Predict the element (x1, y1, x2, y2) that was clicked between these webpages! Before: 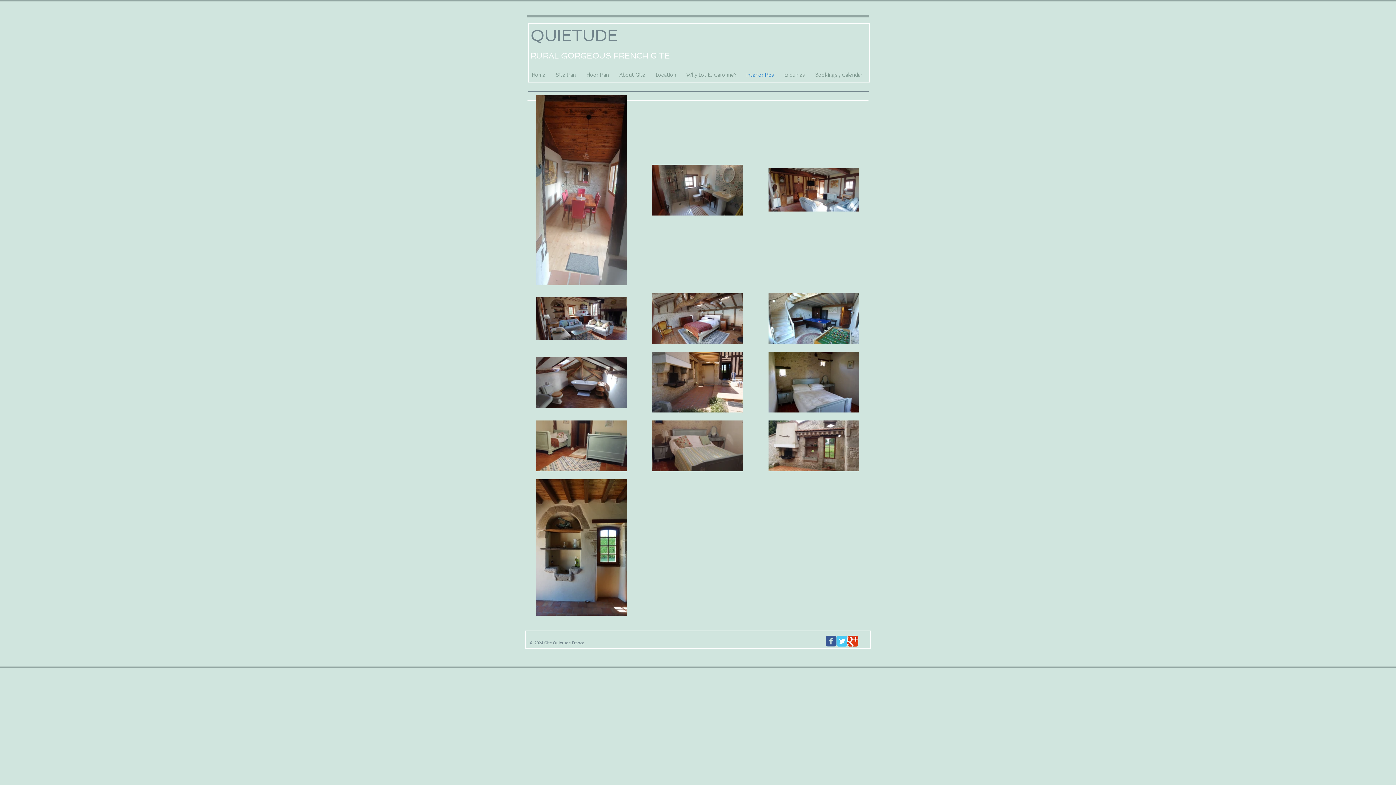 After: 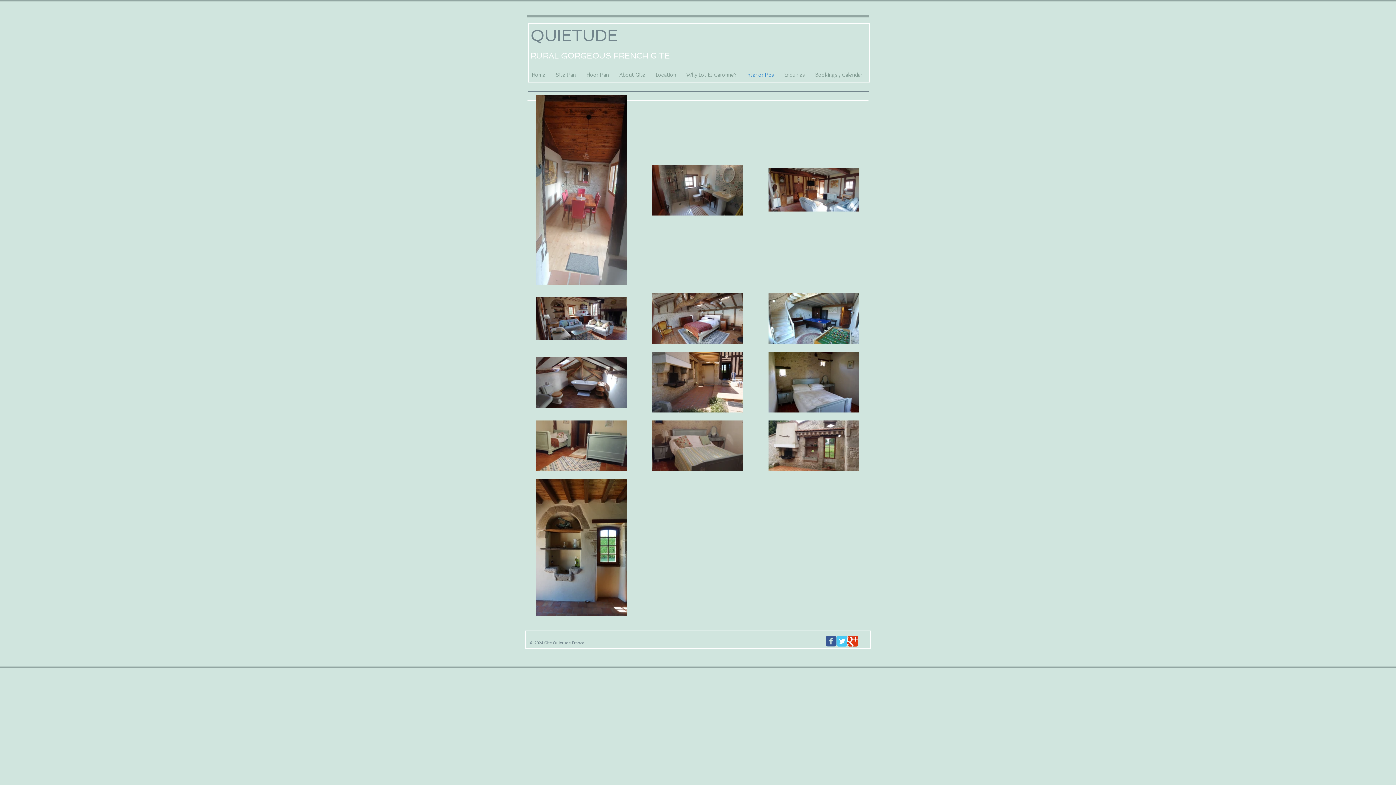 Action: bbox: (742, 68, 780, 80) label: Interior Pics